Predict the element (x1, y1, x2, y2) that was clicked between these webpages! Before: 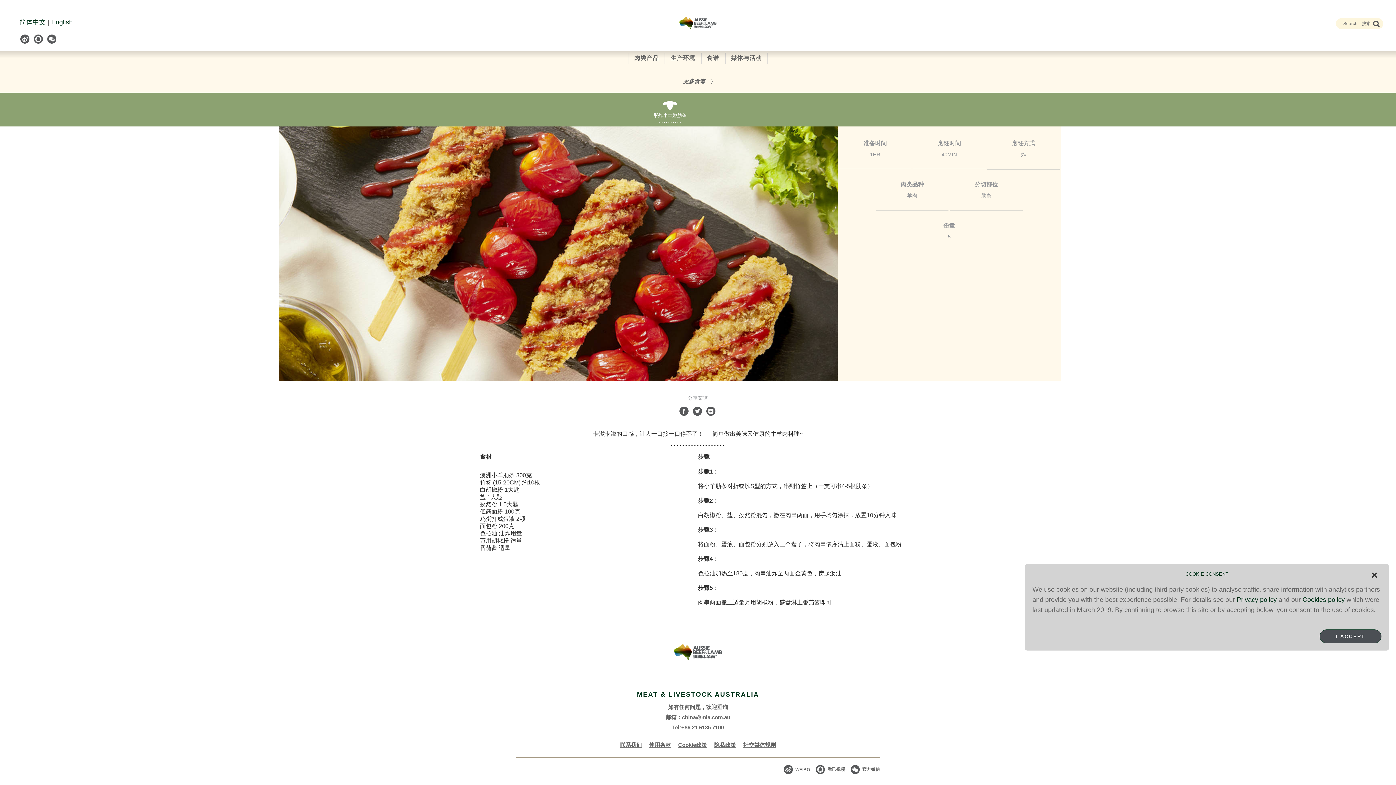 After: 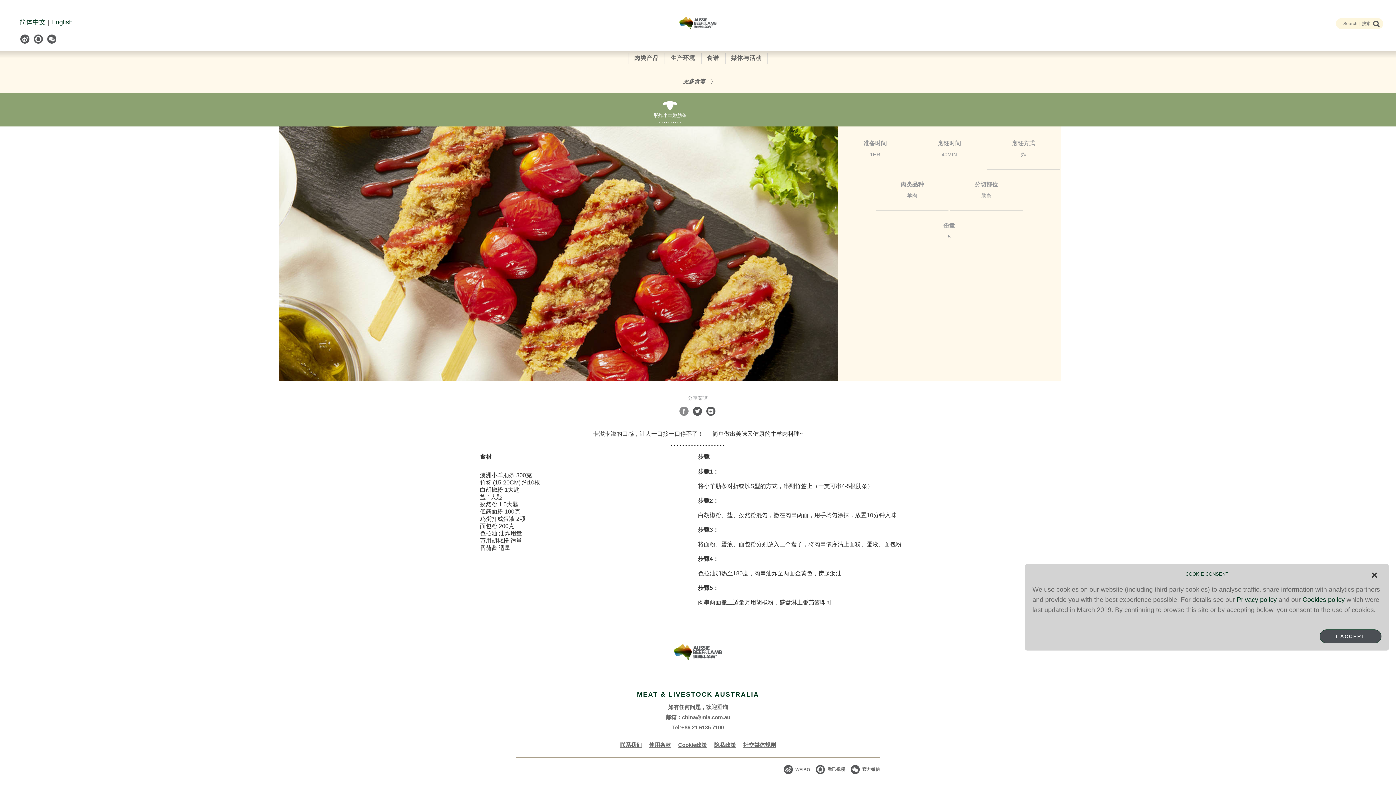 Action: label:  FACEBOOK bbox: (679, 406, 690, 416)